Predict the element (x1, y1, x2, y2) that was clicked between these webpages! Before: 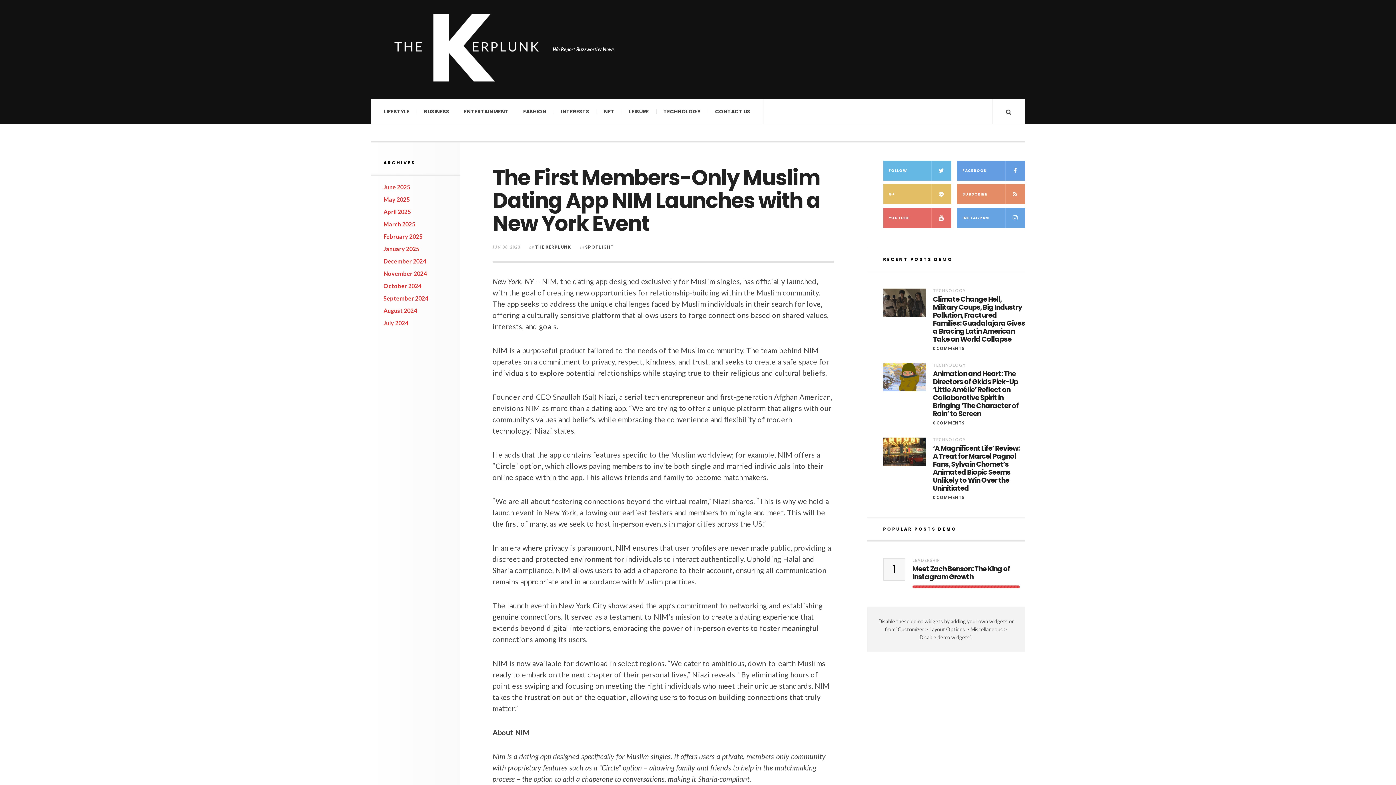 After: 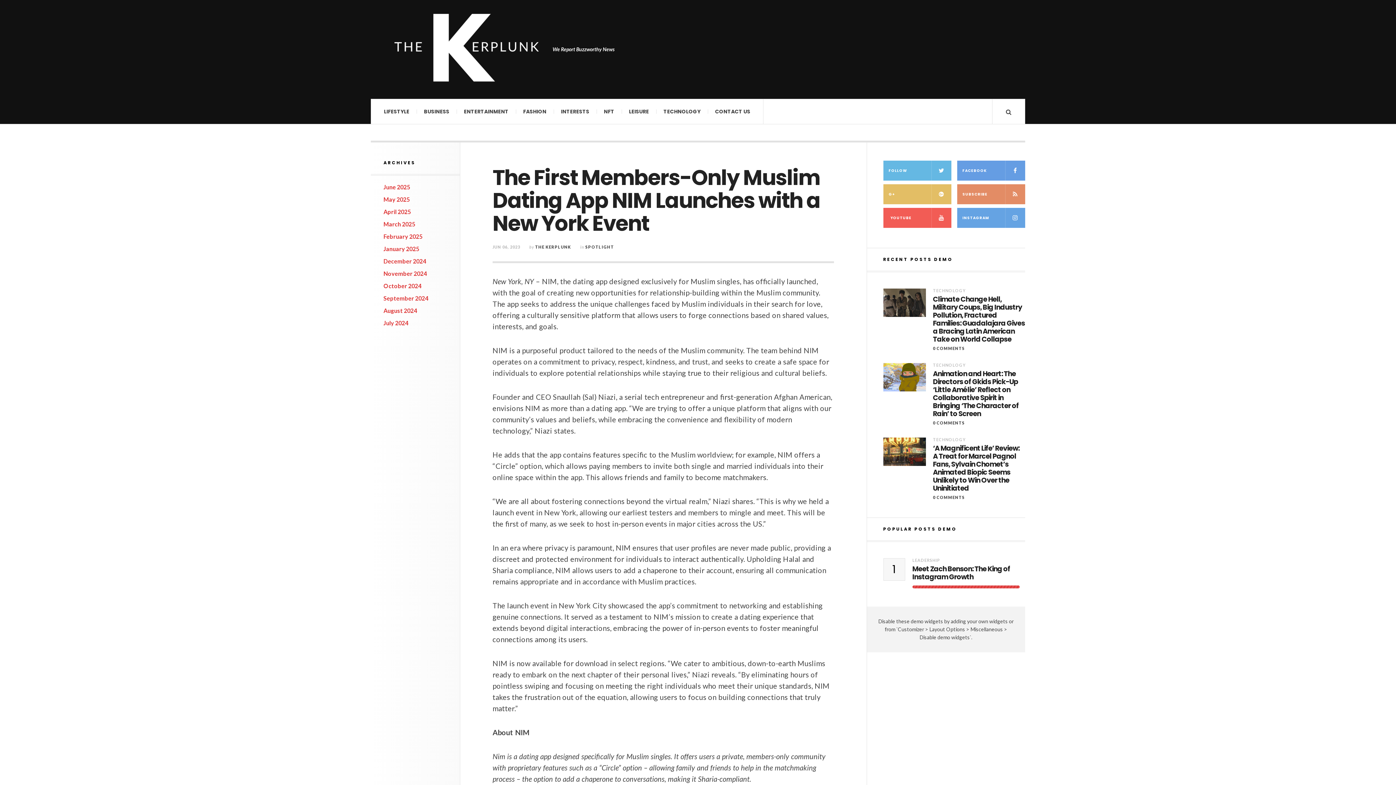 Action: bbox: (883, 208, 951, 228) label: YOUTUBE